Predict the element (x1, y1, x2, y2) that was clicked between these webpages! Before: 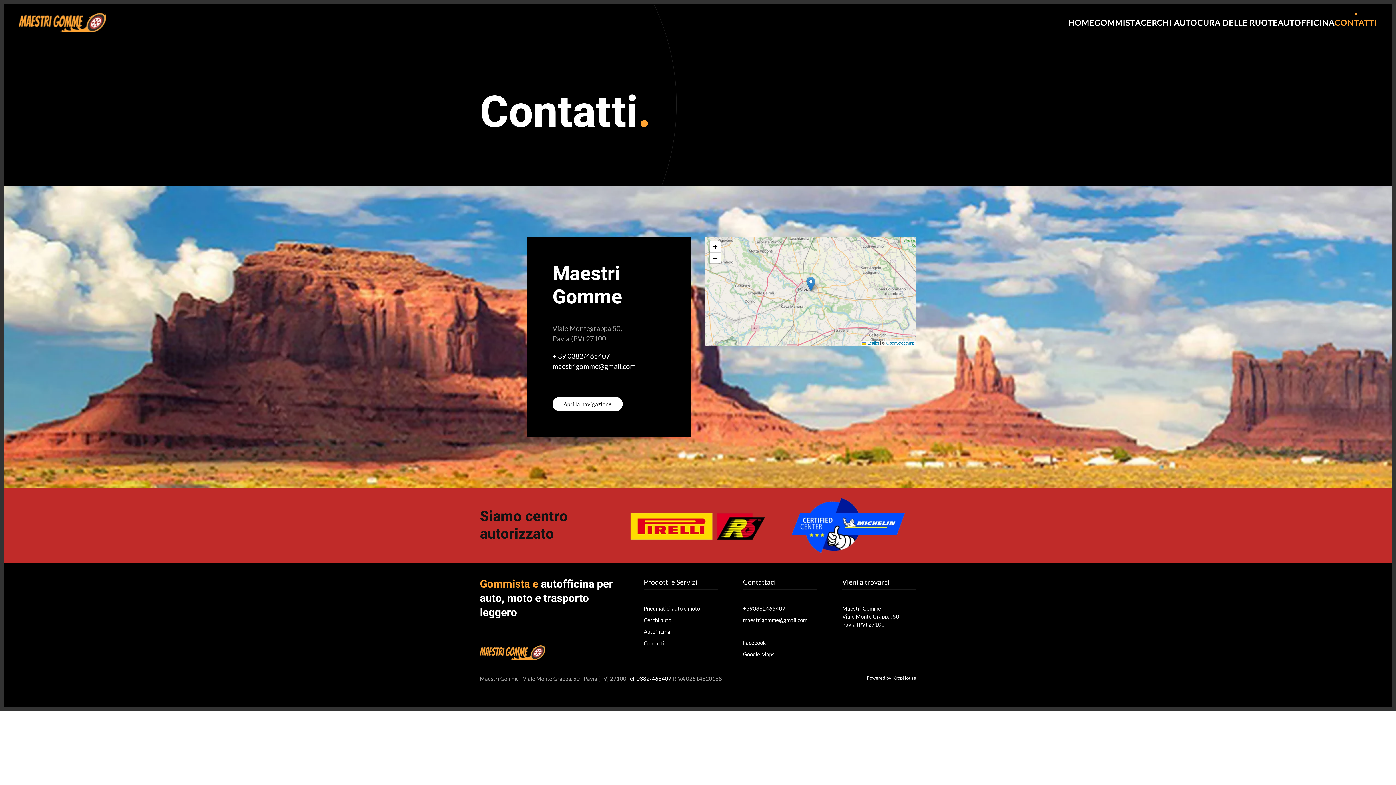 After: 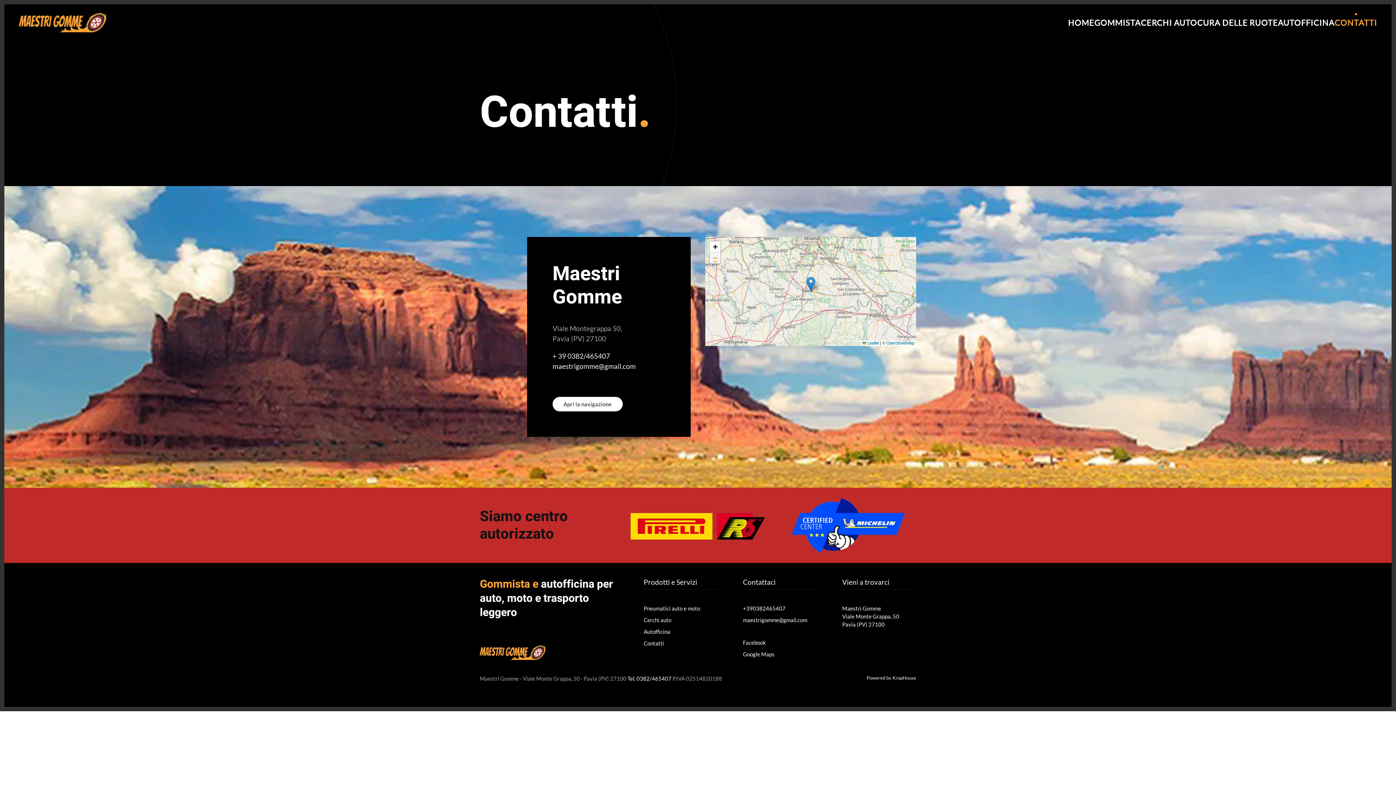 Action: bbox: (709, 252, 720, 263) label: Zoom out